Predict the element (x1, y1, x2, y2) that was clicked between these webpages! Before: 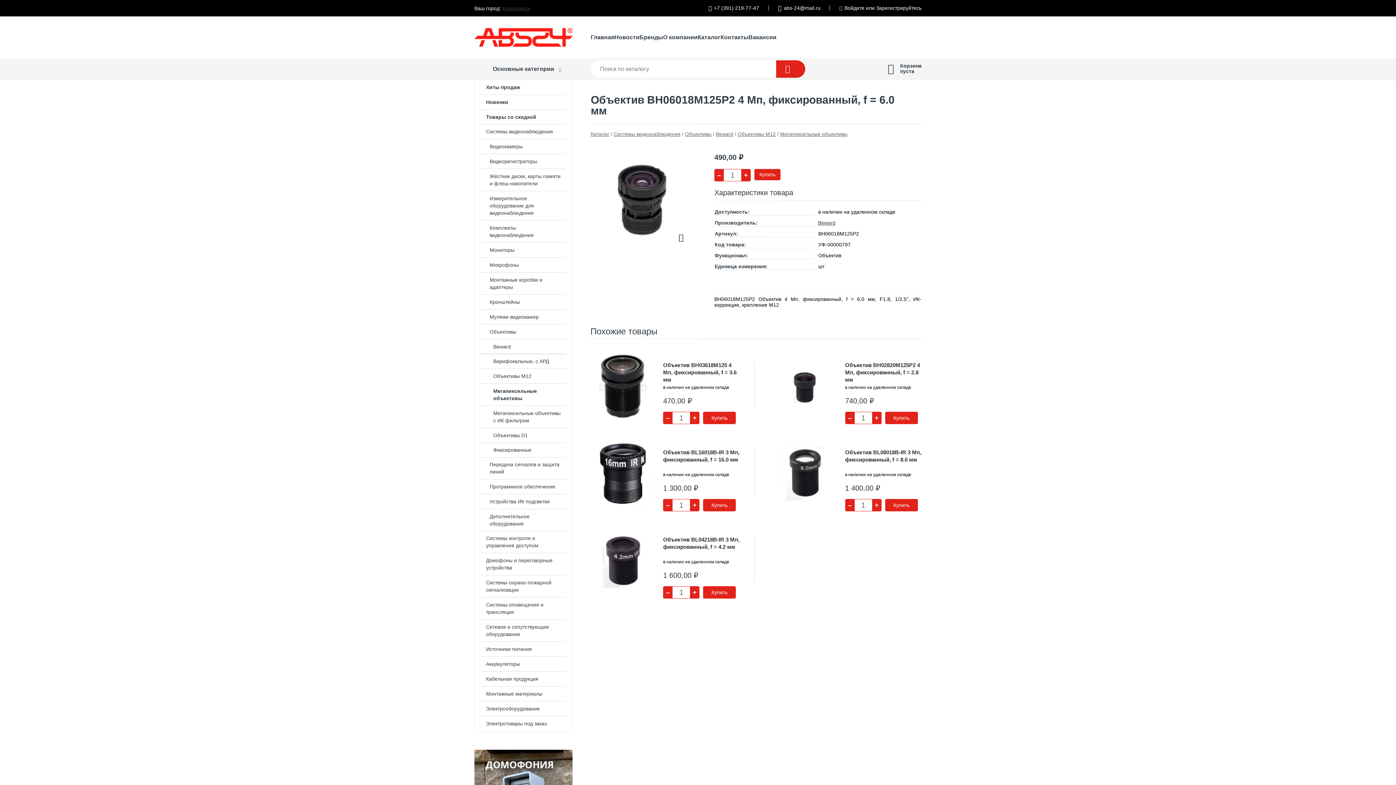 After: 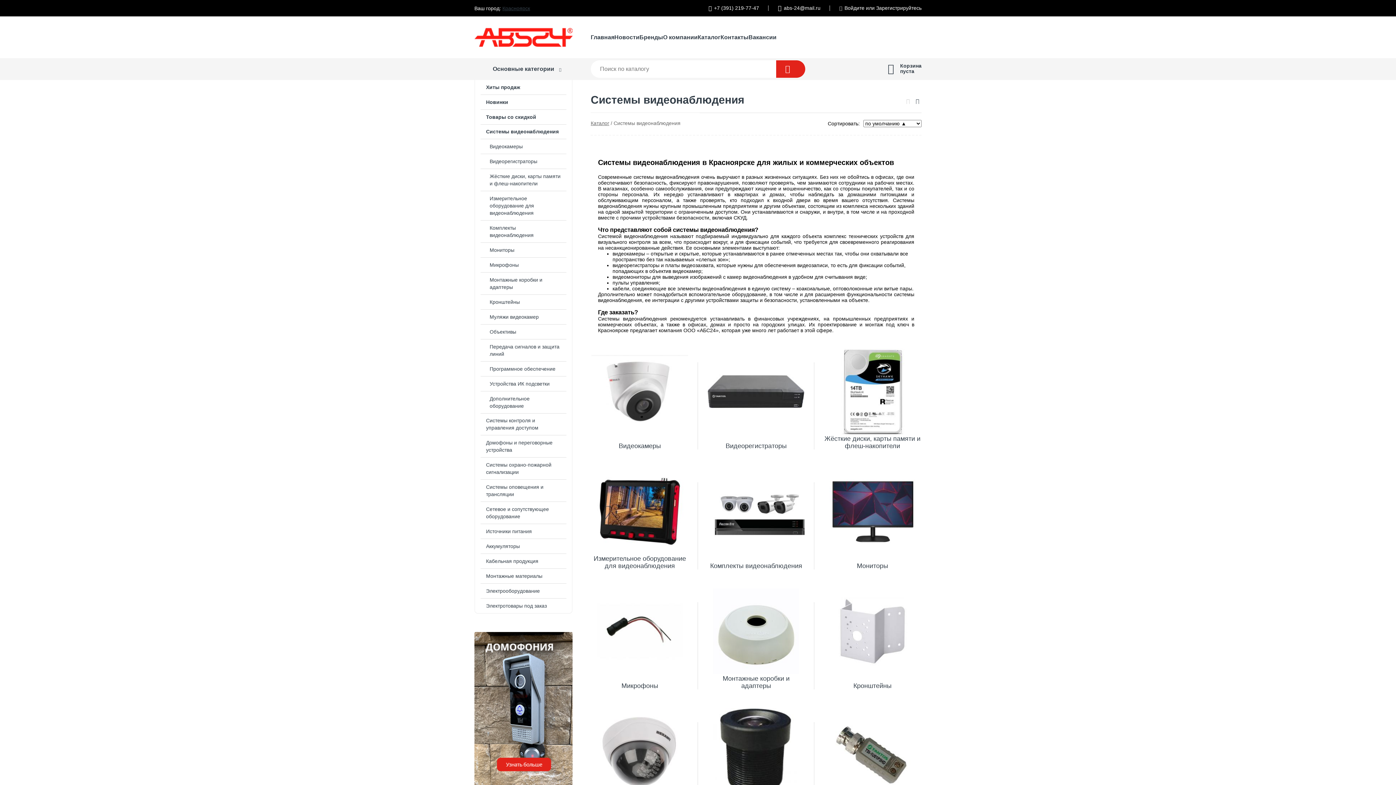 Action: bbox: (613, 131, 680, 137) label: Системы видеонаблюдения